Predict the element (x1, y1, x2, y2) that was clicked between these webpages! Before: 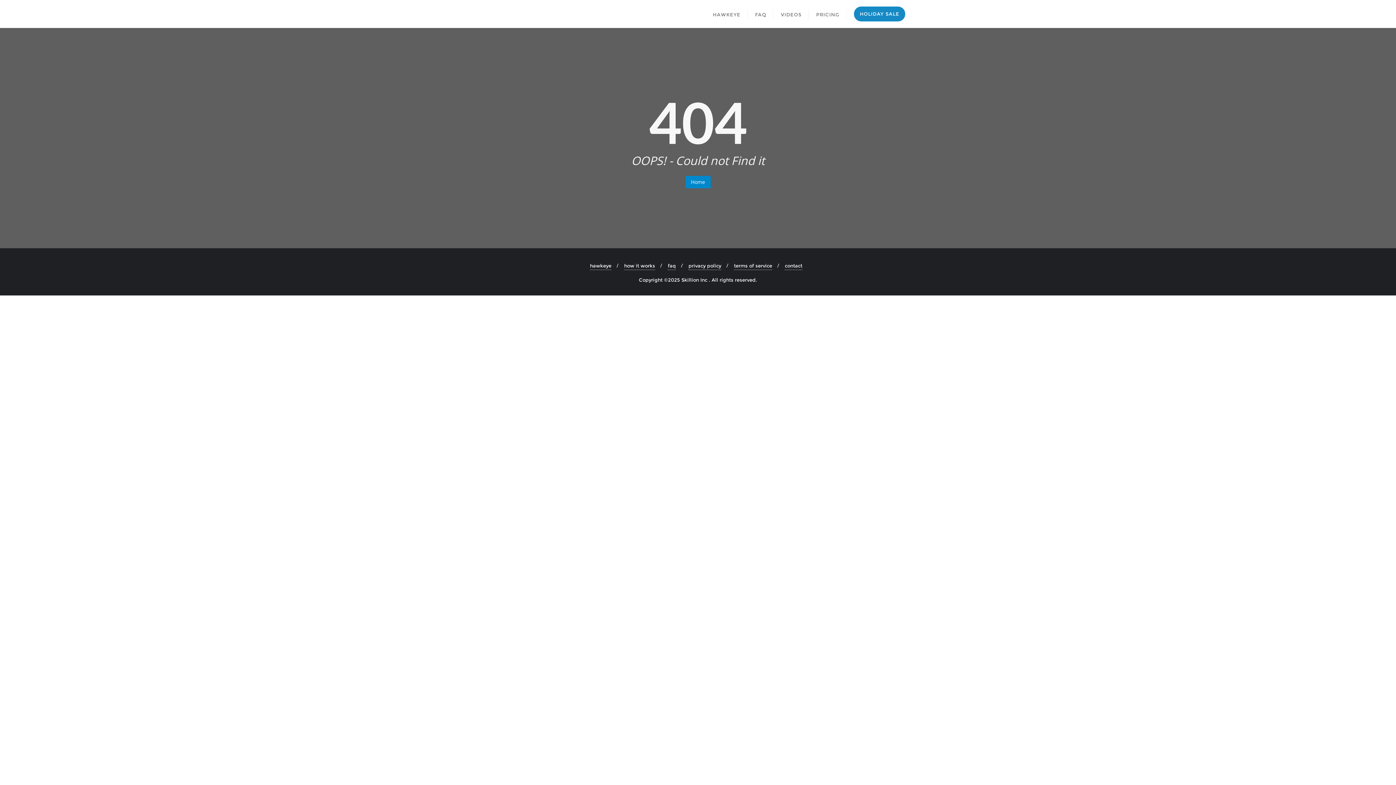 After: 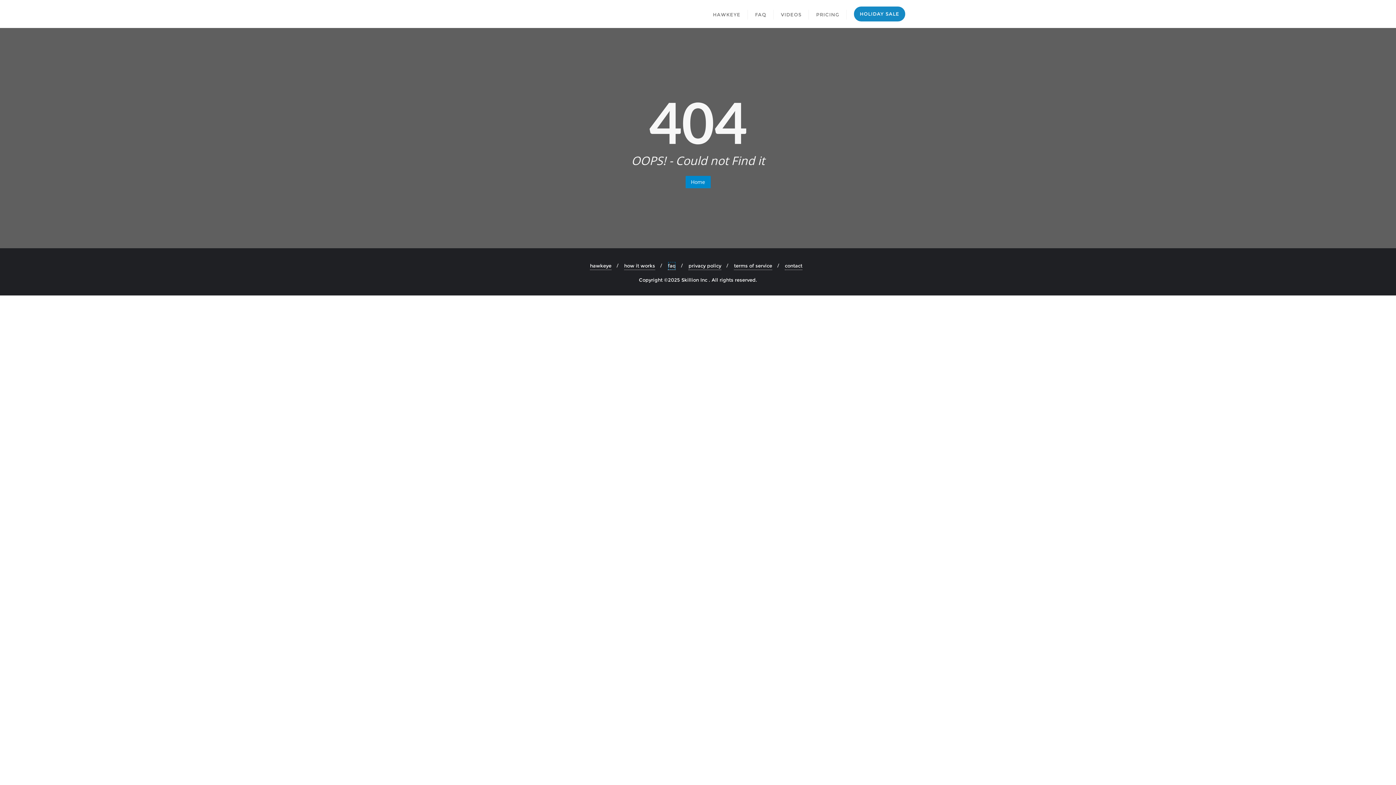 Action: label: faq bbox: (668, 261, 676, 270)